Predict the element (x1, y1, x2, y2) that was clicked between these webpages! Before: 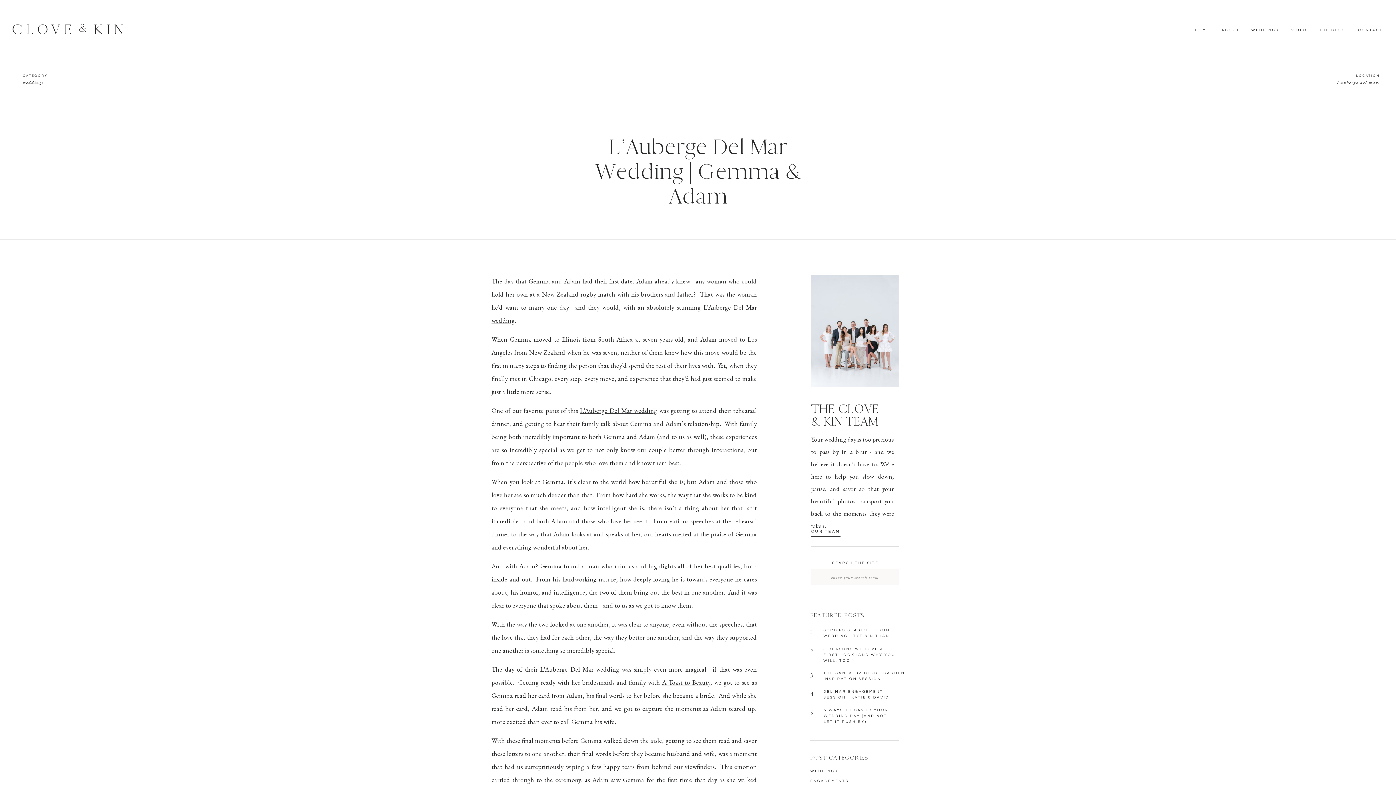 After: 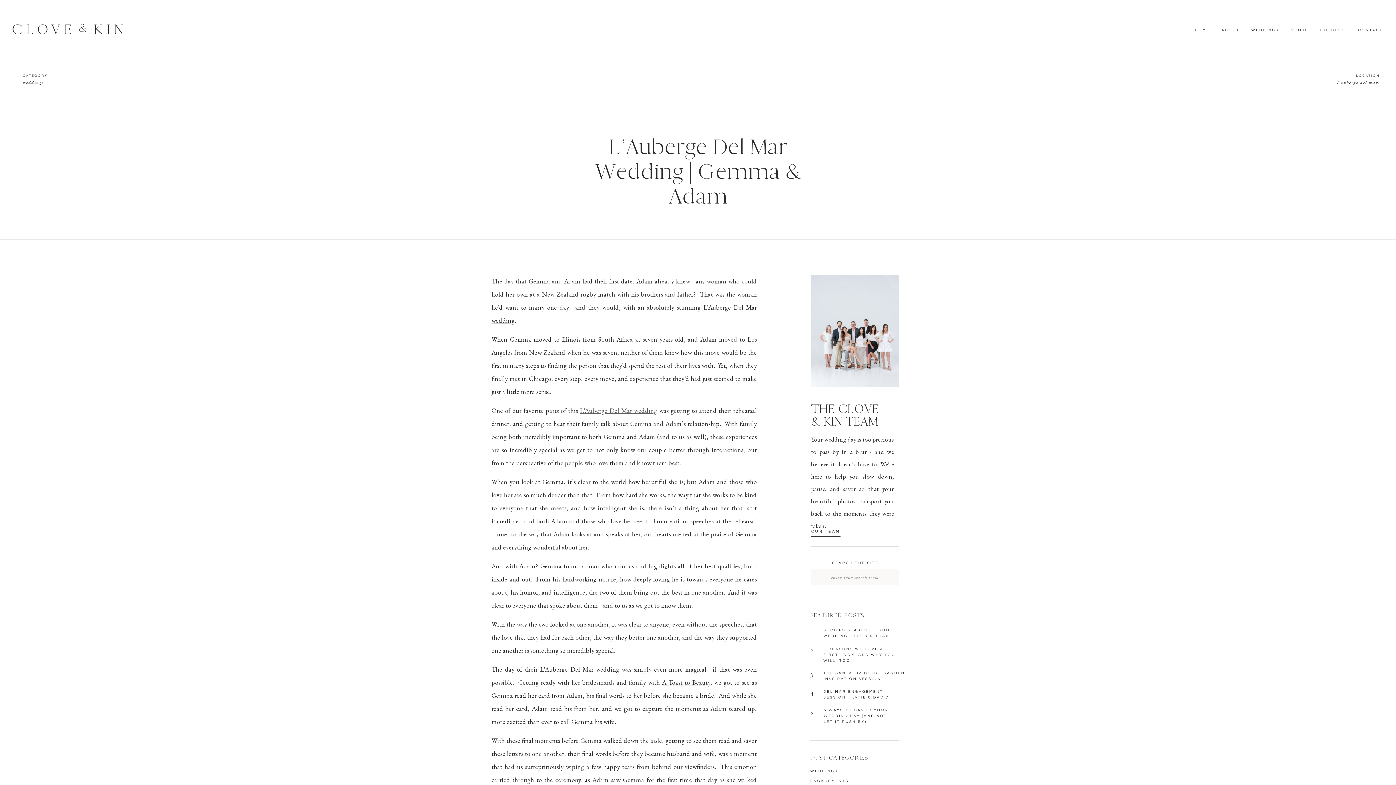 Action: label: L’Auberge Del Mar wedding bbox: (580, 406, 657, 414)